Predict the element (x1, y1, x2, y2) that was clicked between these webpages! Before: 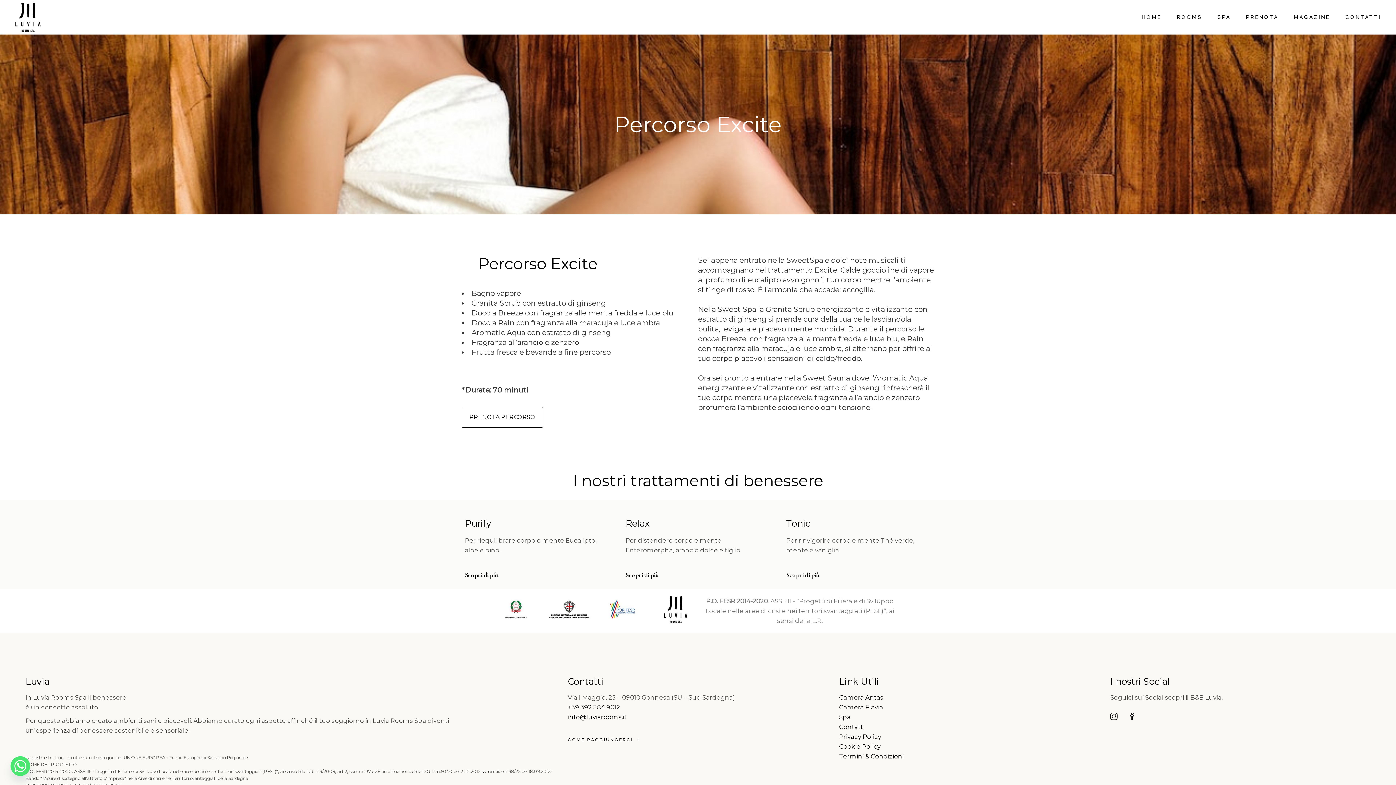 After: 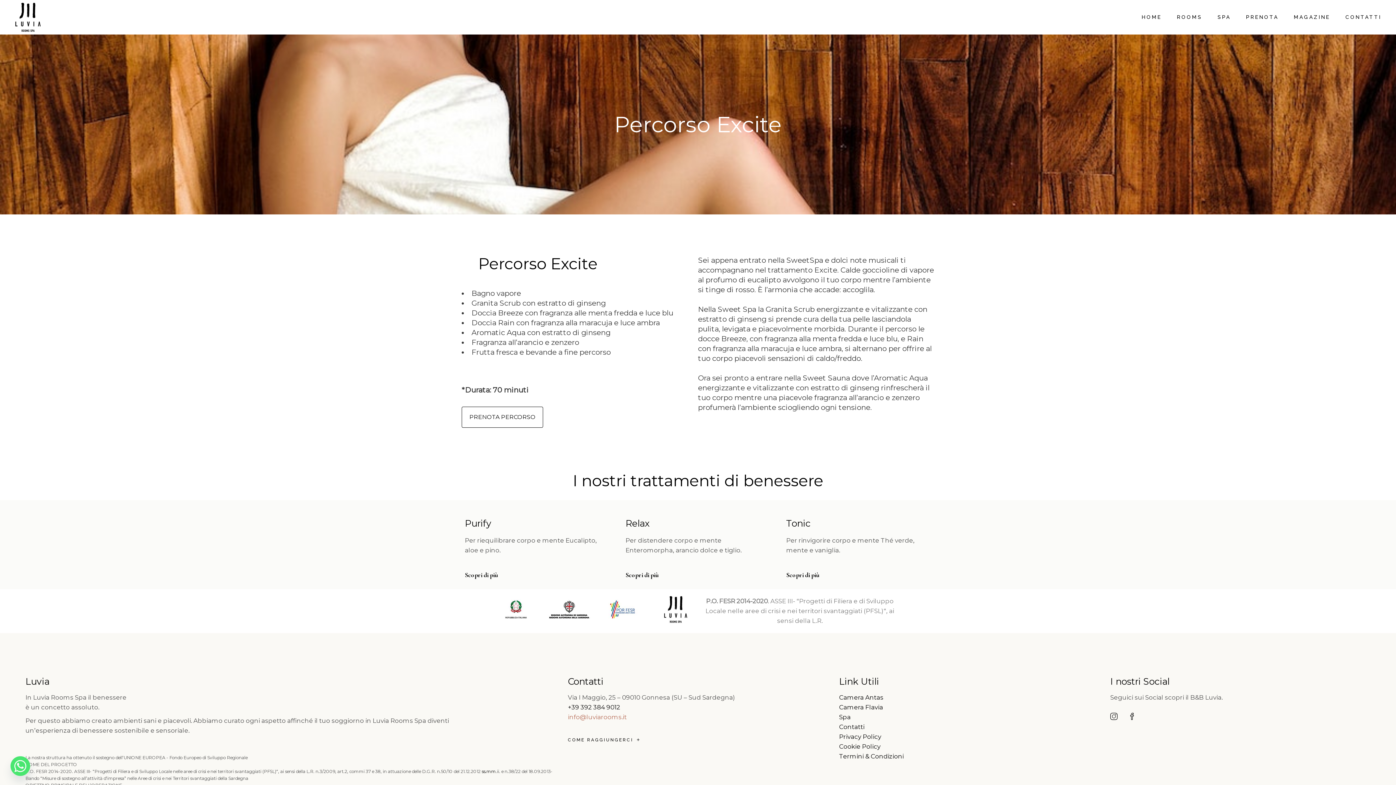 Action: bbox: (568, 713, 626, 721) label: info@luviarooms.it